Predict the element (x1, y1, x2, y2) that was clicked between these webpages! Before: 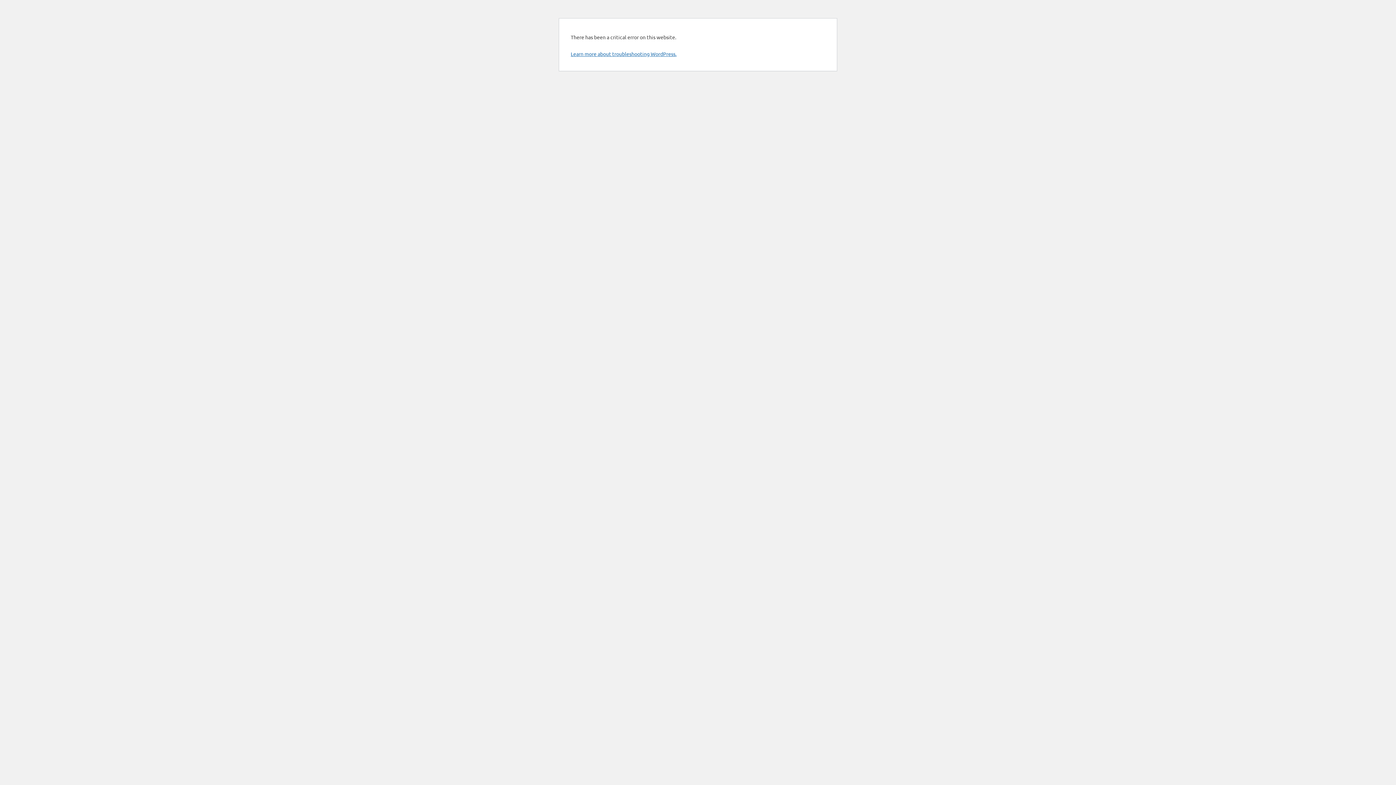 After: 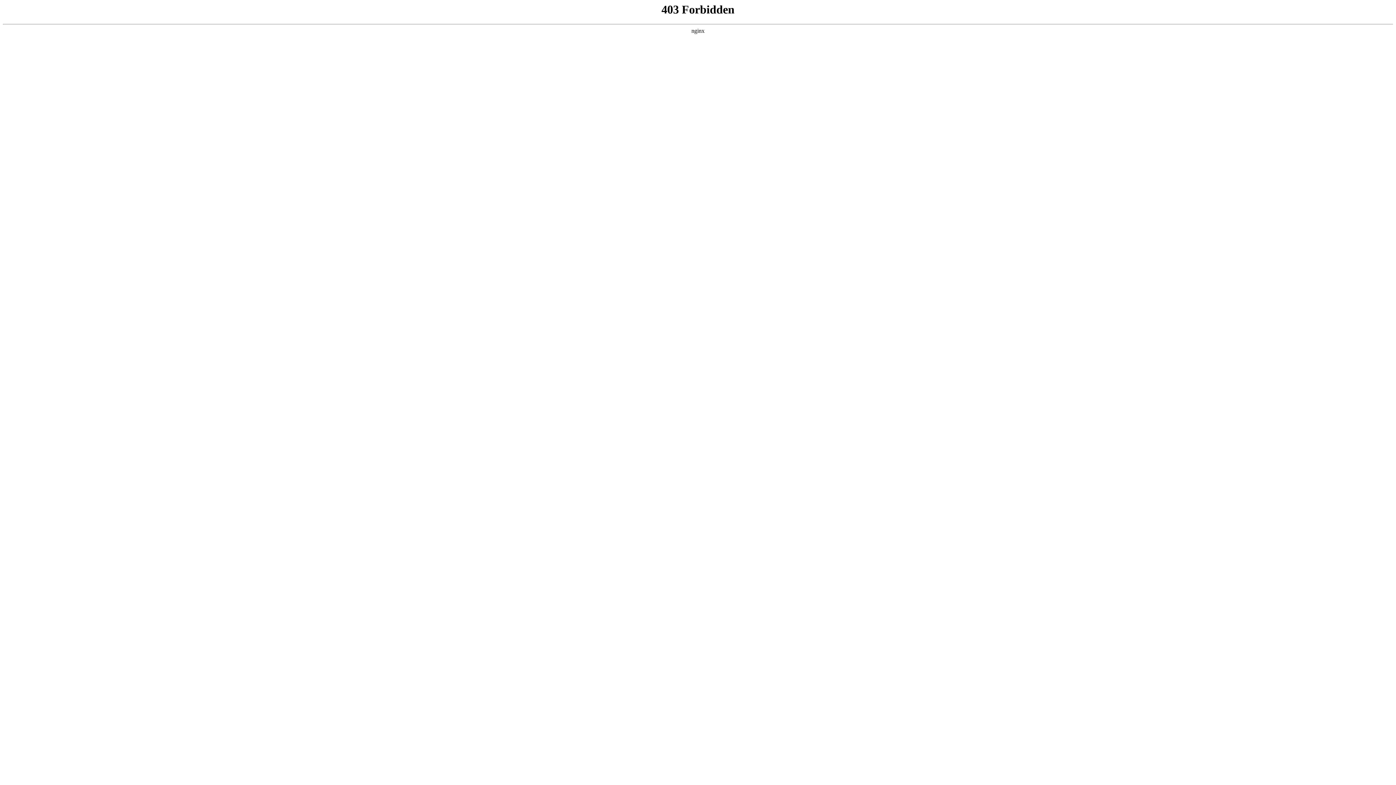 Action: bbox: (570, 50, 676, 57) label: Learn more about troubleshooting WordPress.